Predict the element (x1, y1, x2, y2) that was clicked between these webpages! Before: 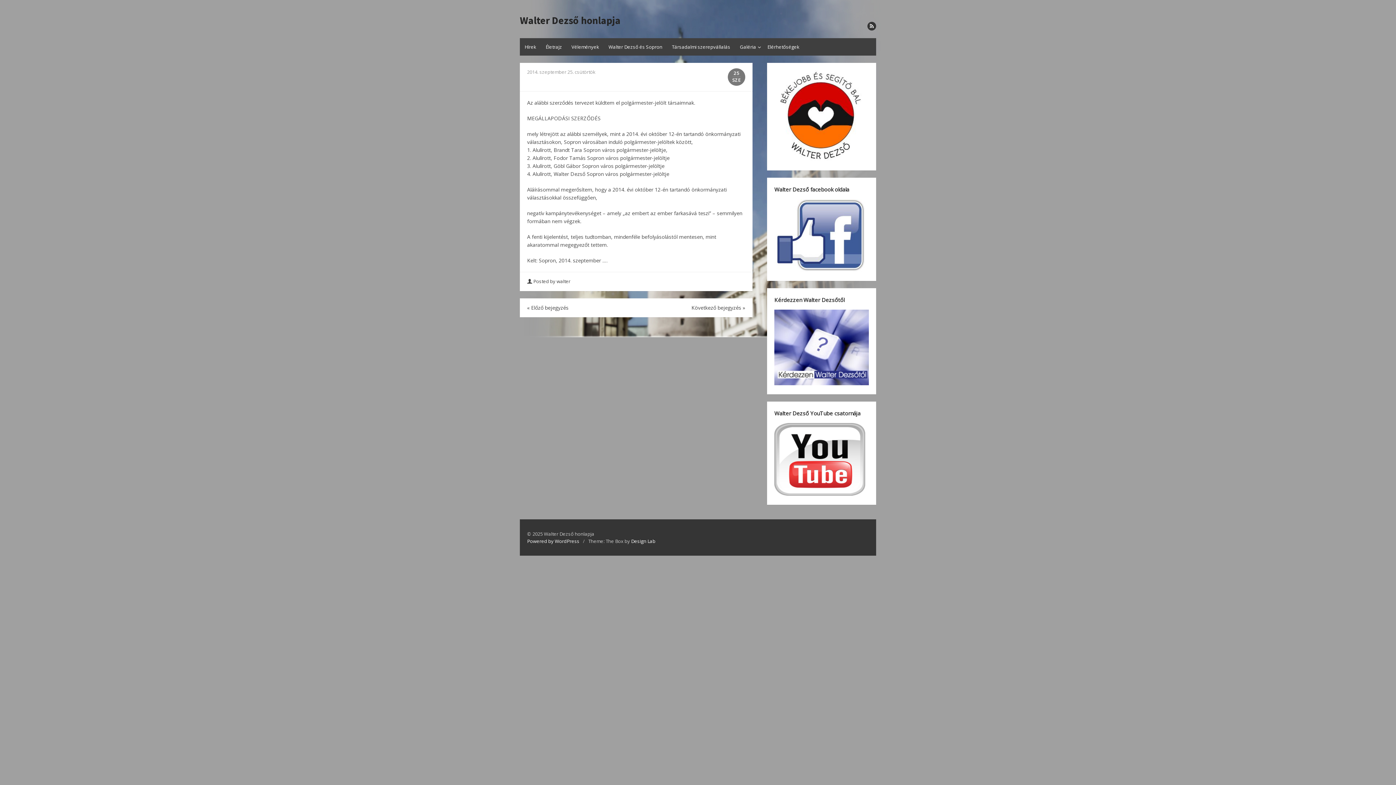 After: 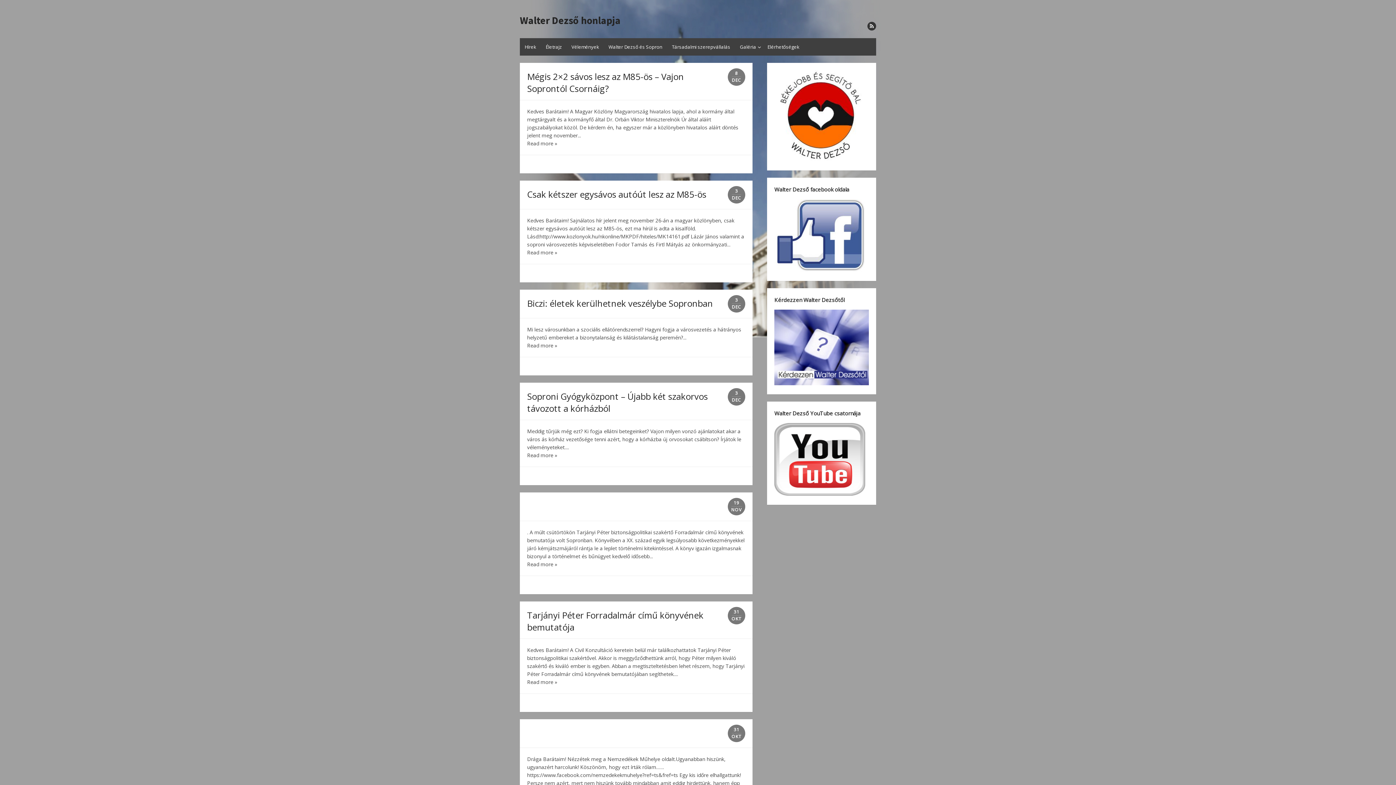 Action: bbox: (774, 156, 865, 162)